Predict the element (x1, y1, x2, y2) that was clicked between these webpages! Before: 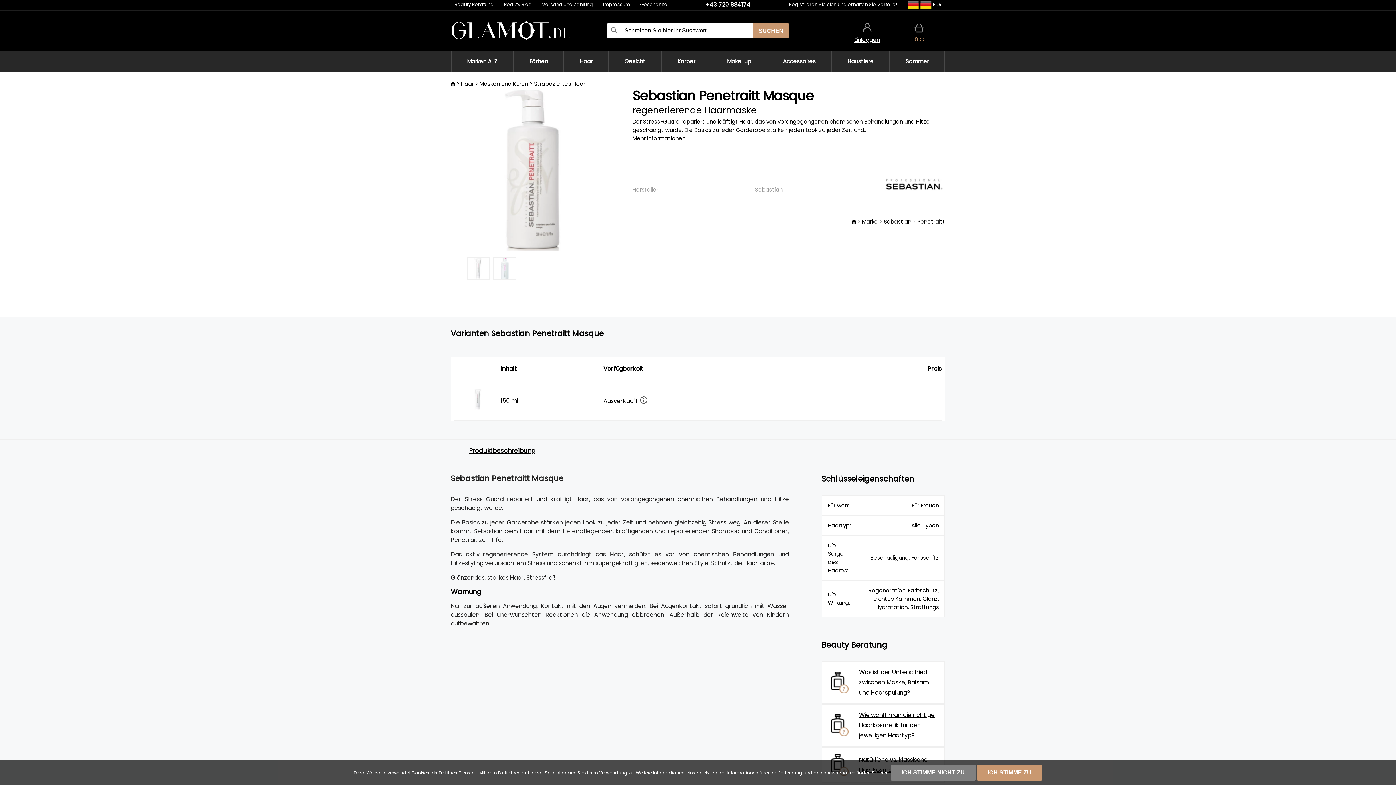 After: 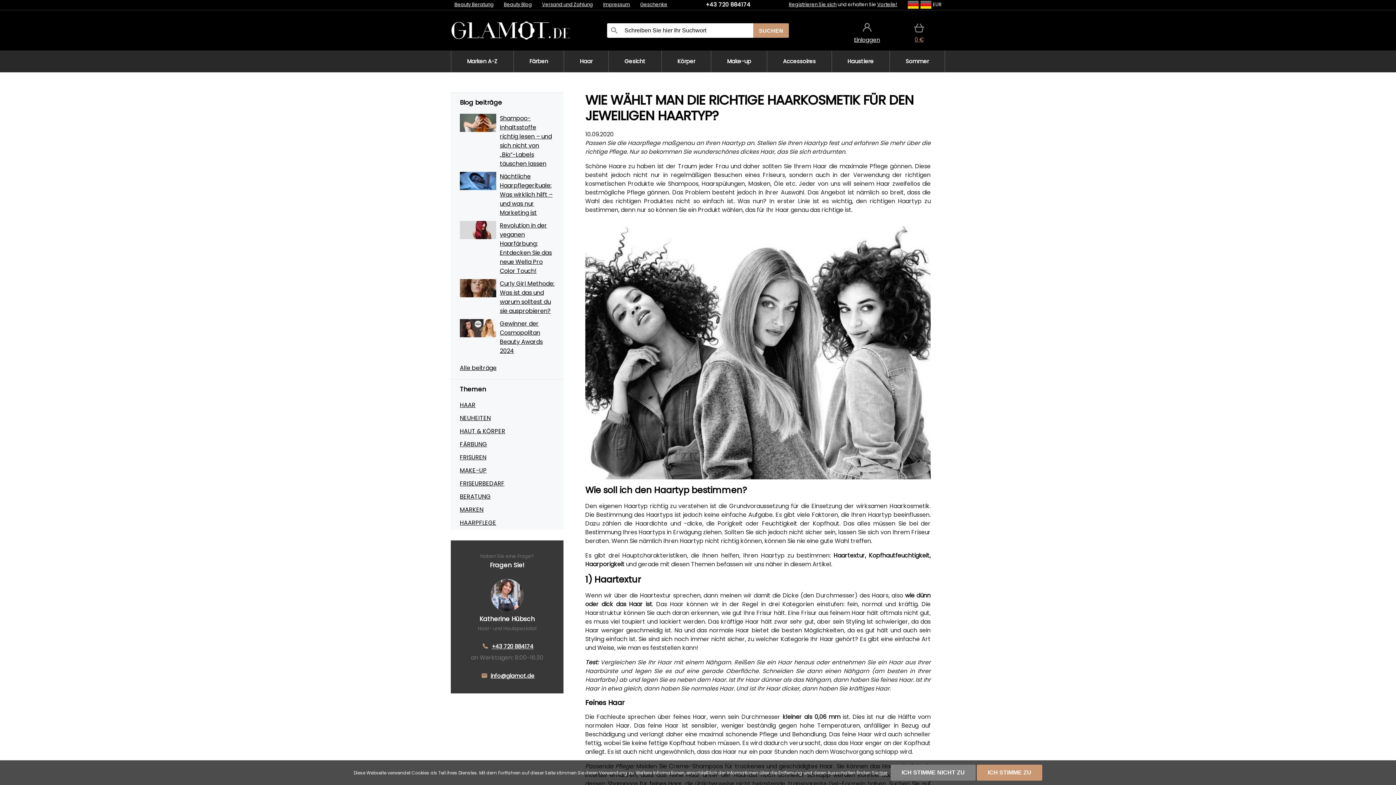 Action: bbox: (821, 704, 945, 747) label: Wie wählt man die richtige Haarkosmetik für den jeweiligen Haartyp?